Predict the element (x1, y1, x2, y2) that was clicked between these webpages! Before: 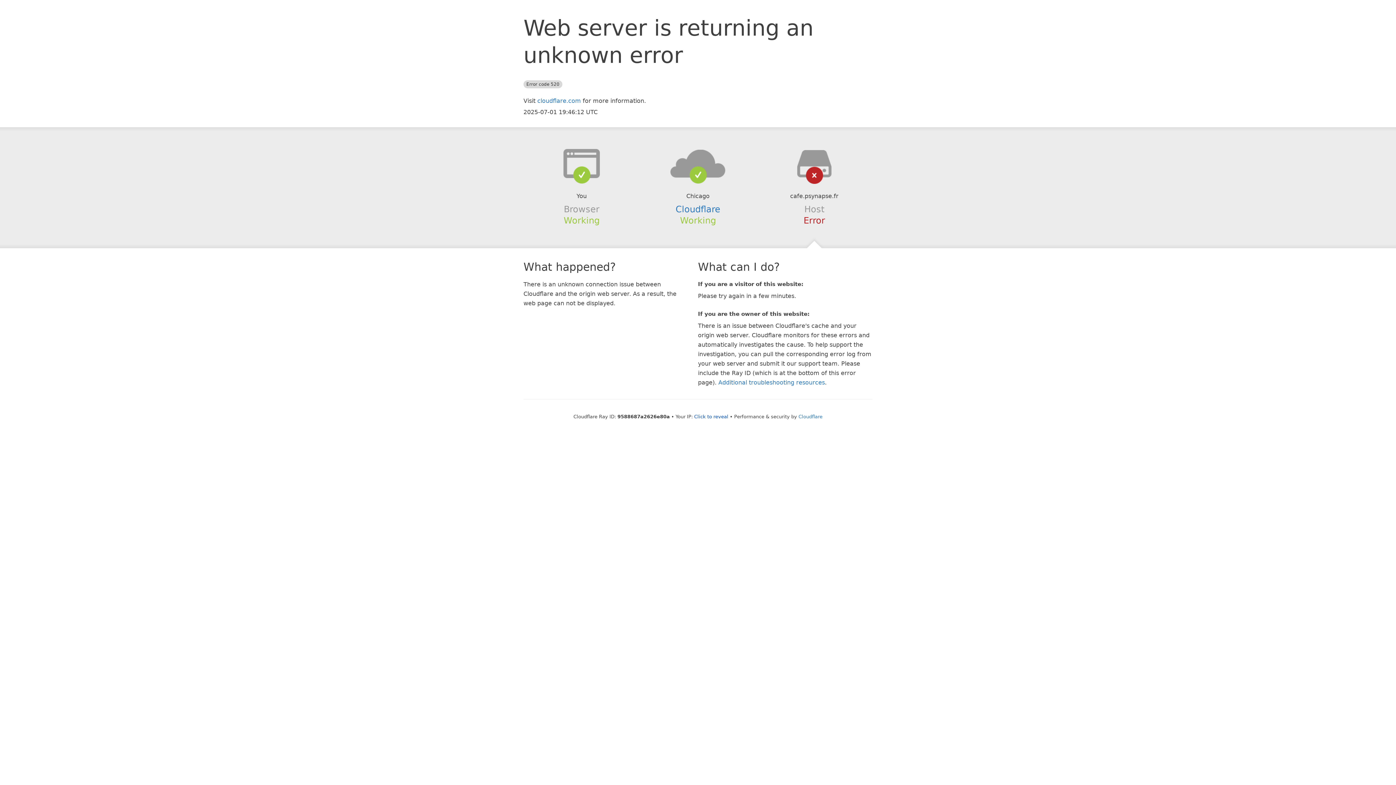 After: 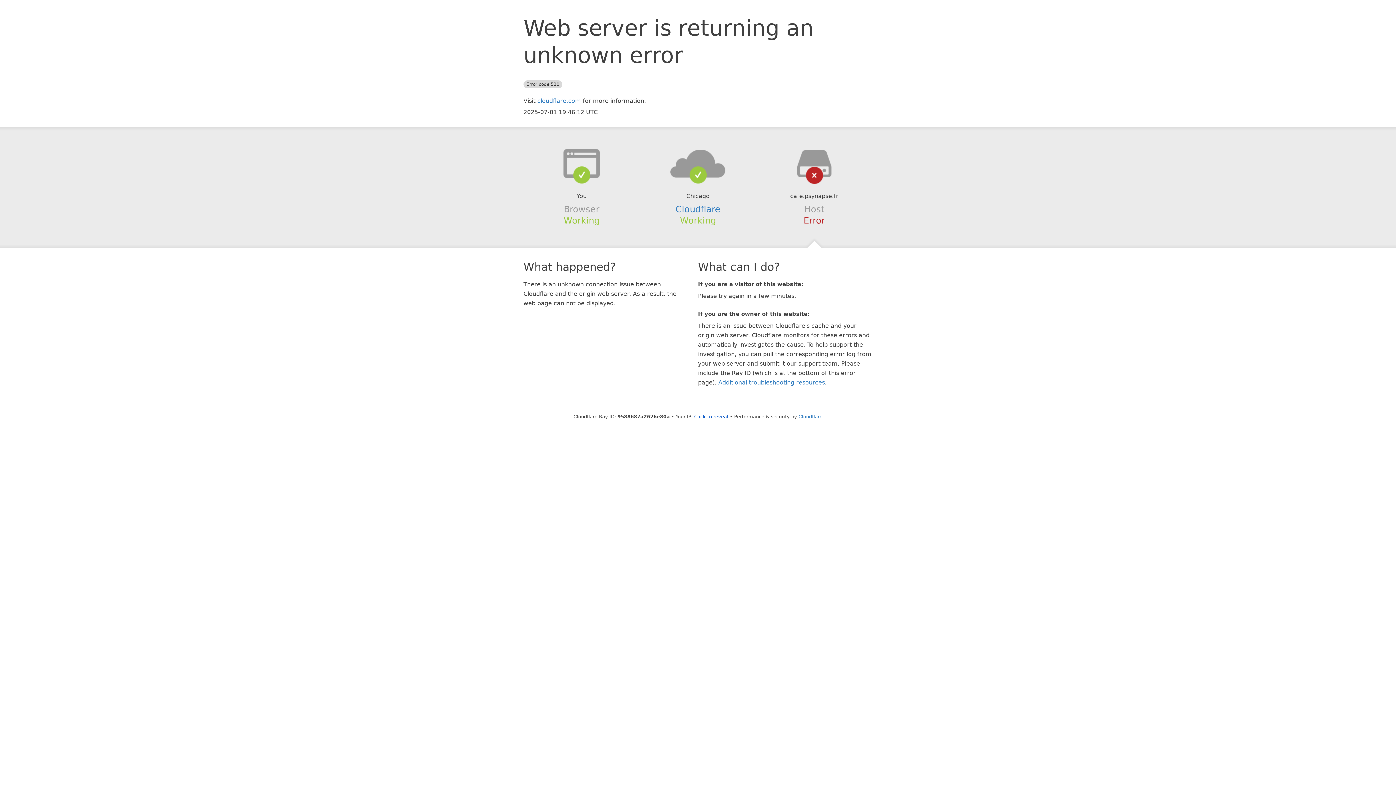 Action: bbox: (639, 148, 756, 178)